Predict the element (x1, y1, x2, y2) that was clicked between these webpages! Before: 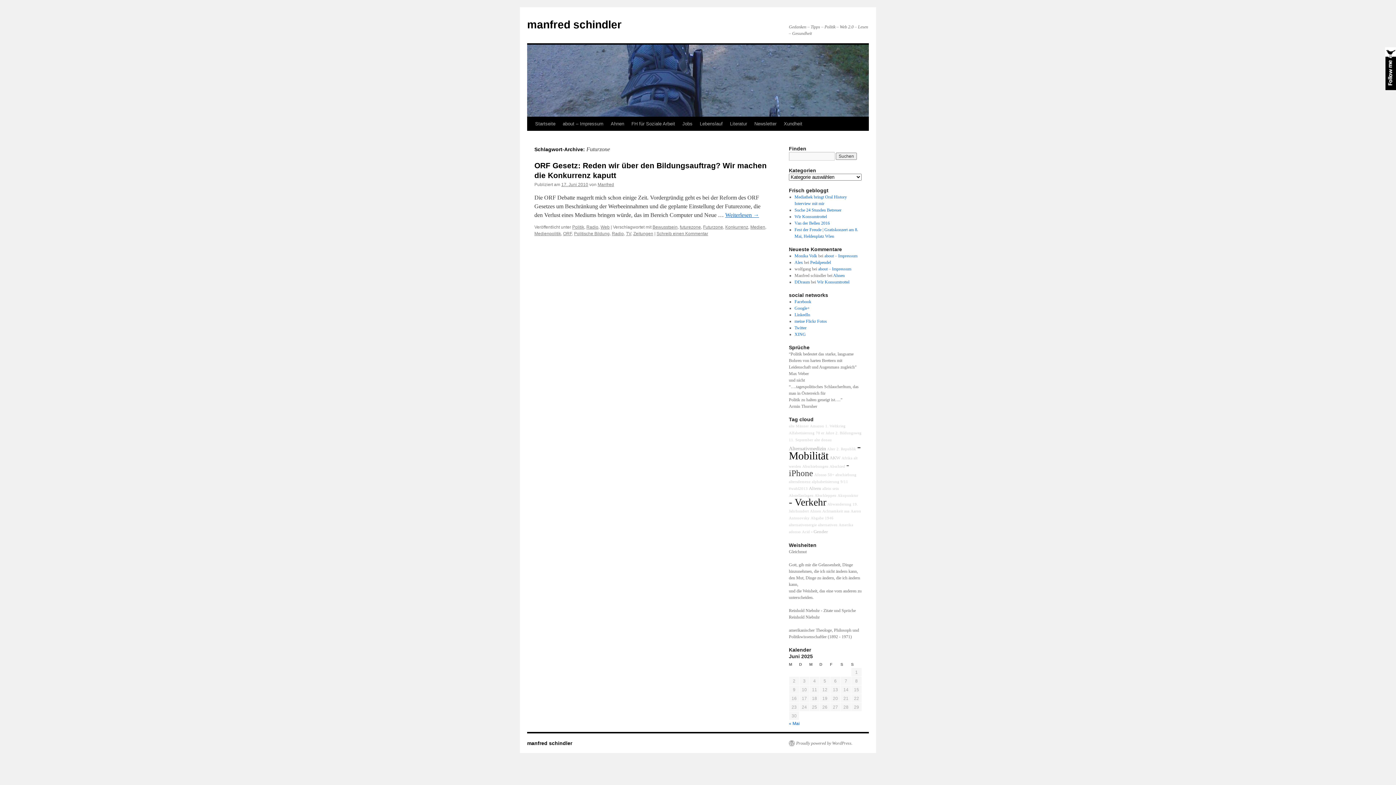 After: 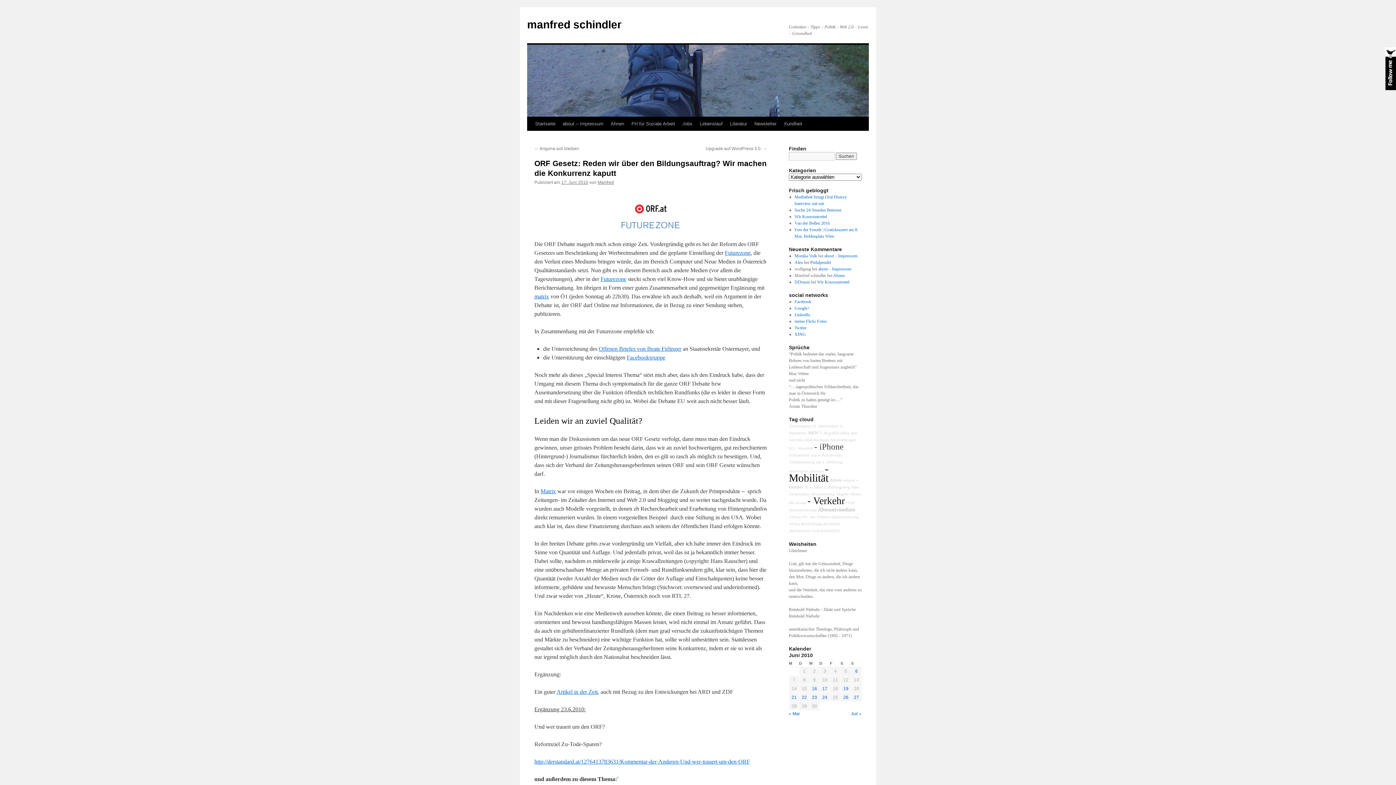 Action: label: Weiterlesen → bbox: (725, 212, 759, 218)